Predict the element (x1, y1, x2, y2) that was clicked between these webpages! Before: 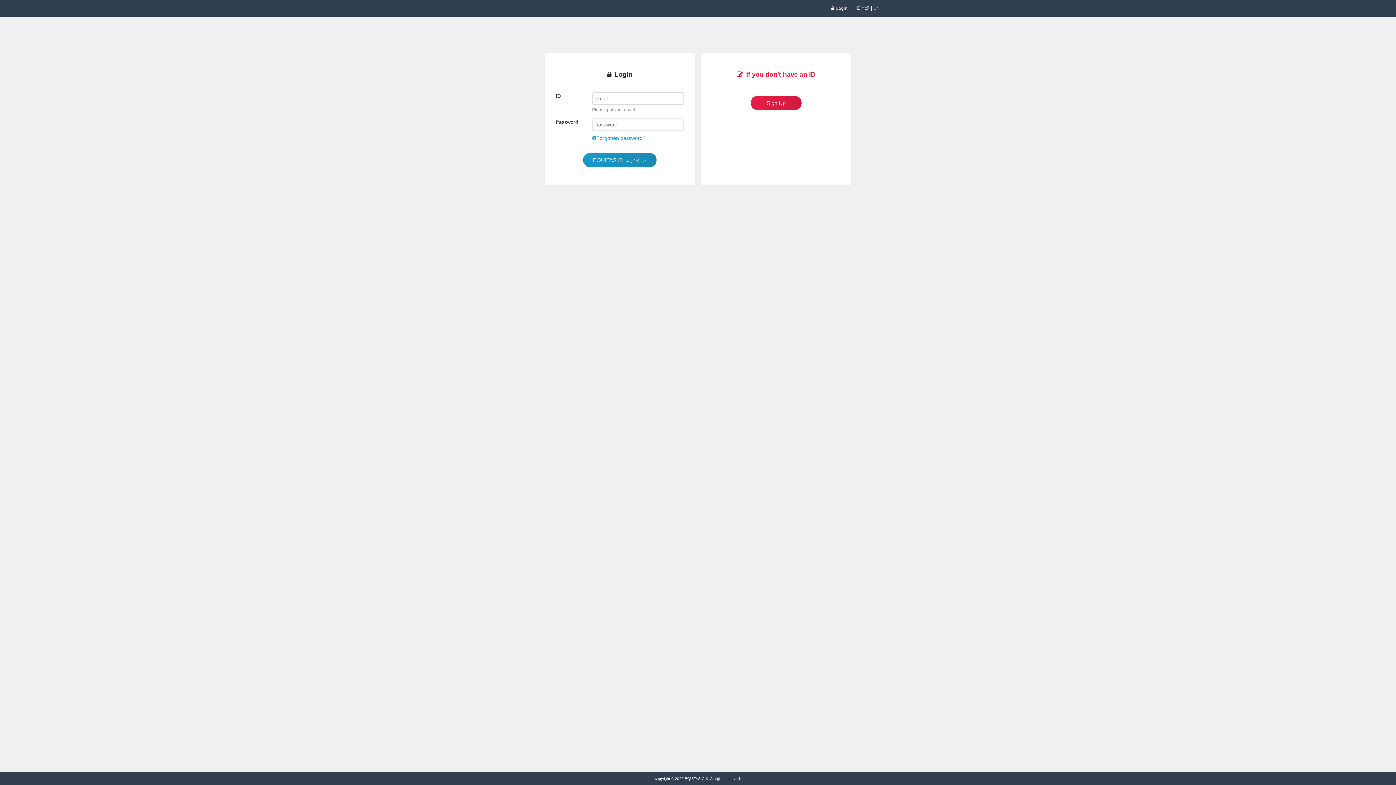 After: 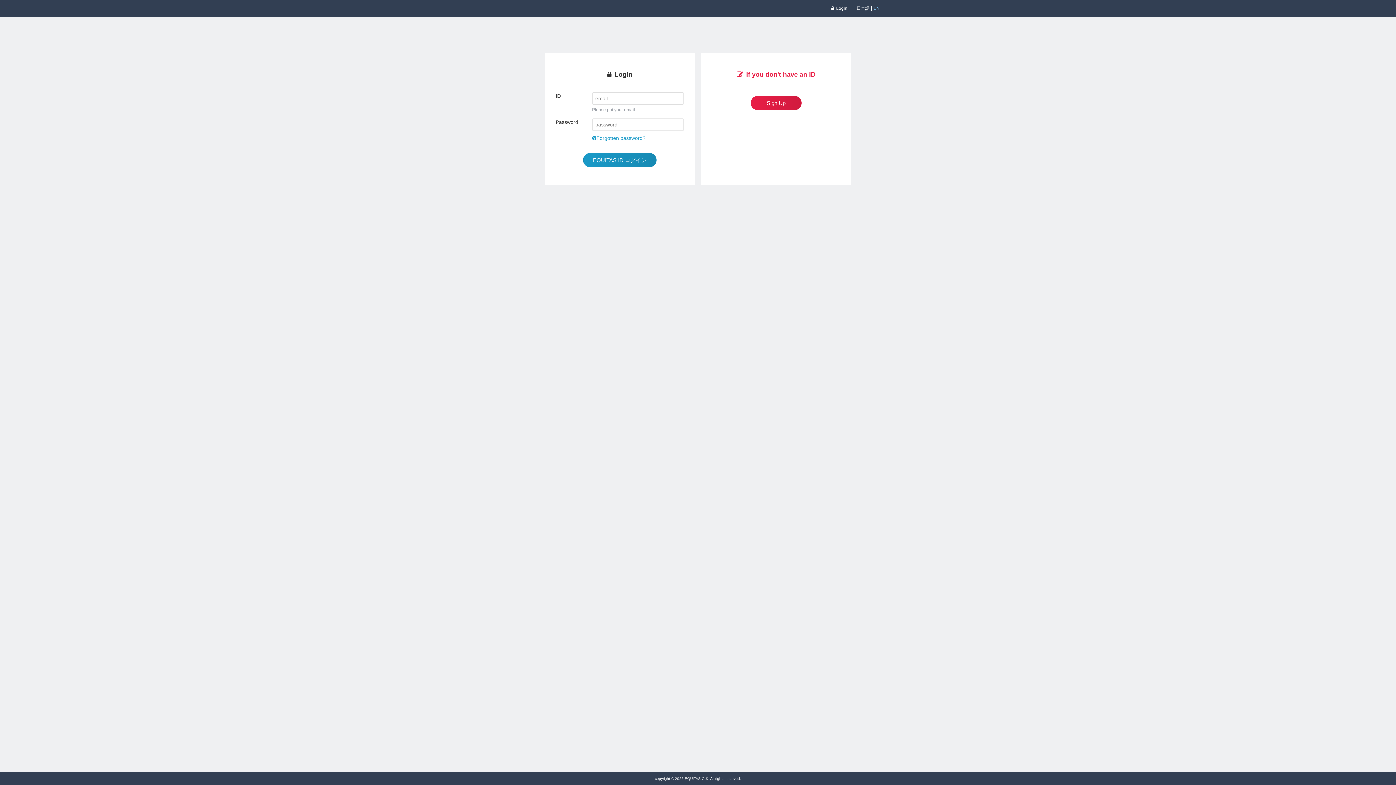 Action: label: EN bbox: (871, 5, 880, 10)